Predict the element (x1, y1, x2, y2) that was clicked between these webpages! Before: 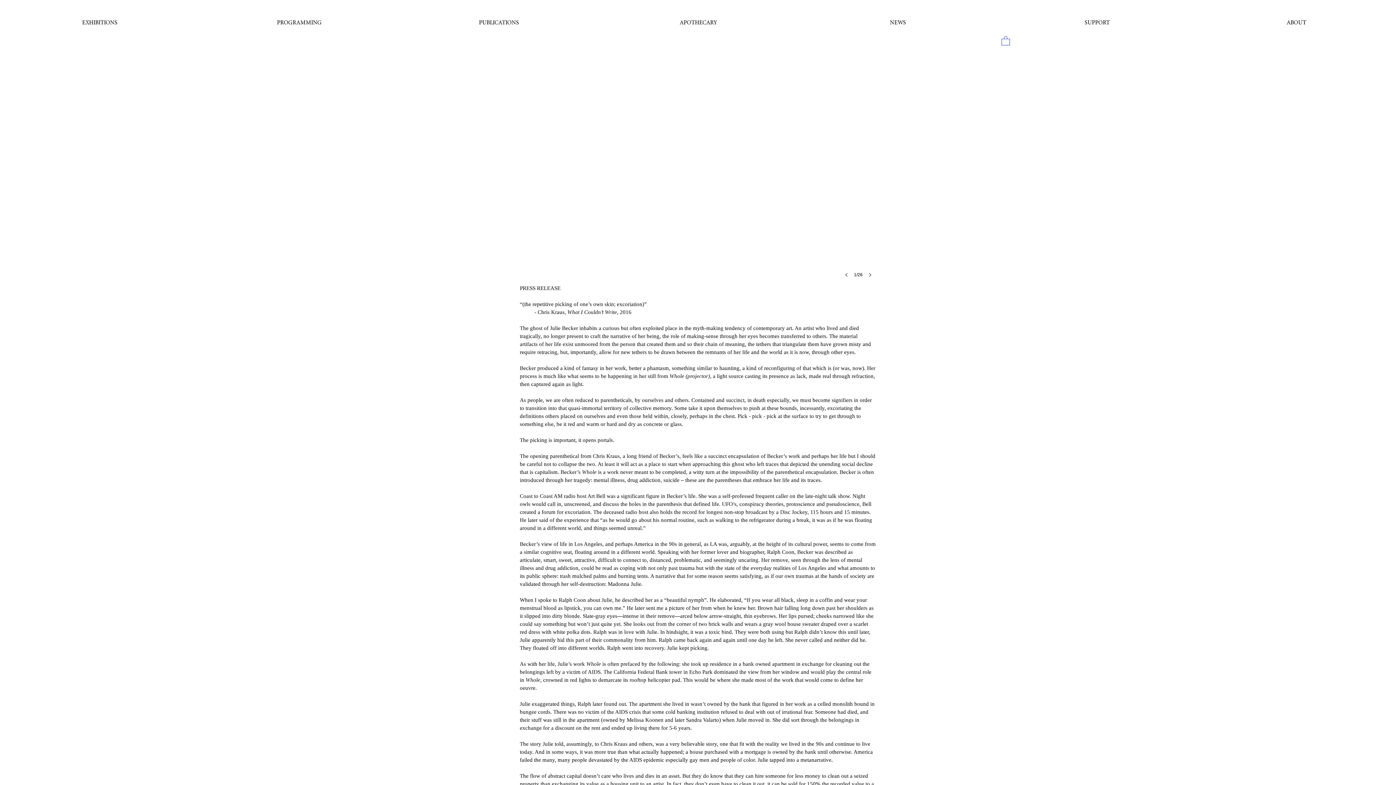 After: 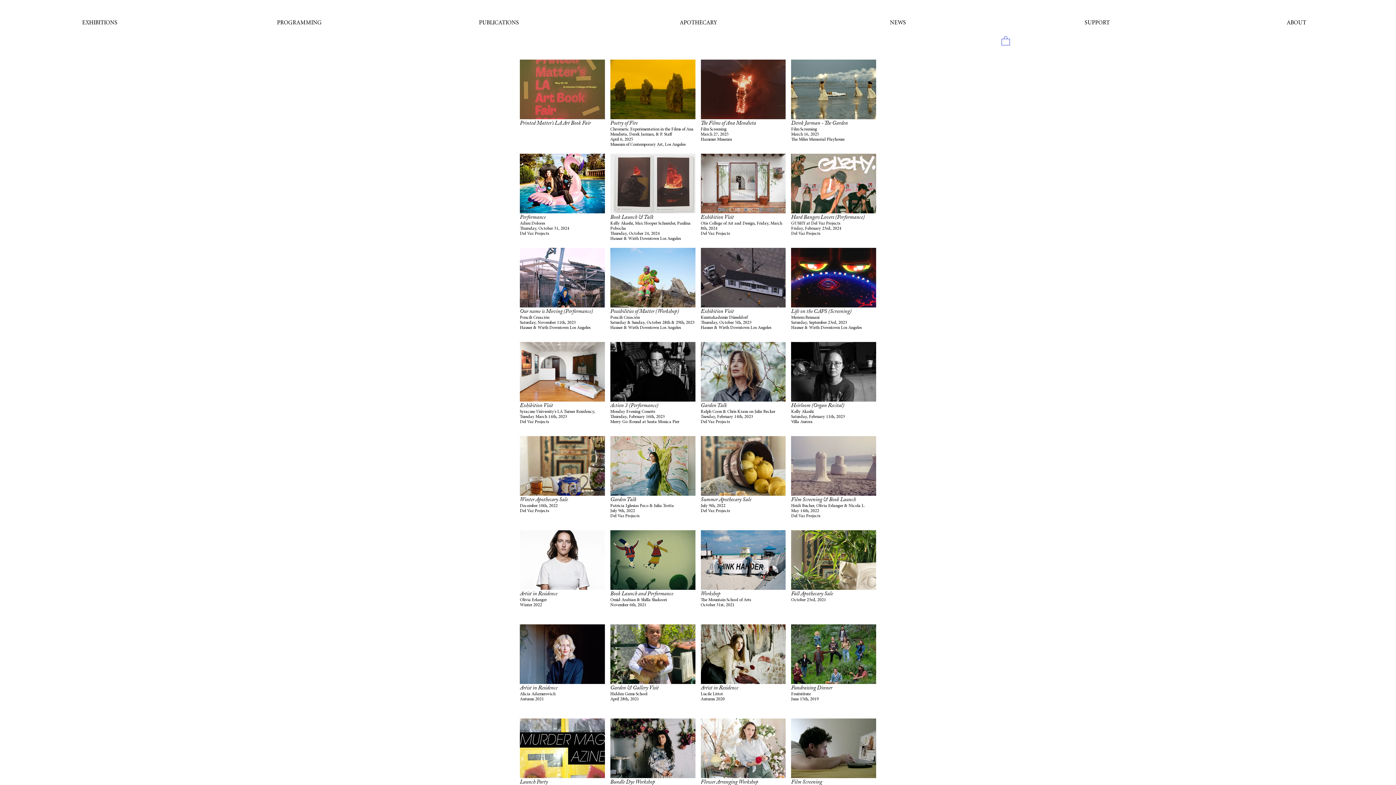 Action: label: PROGRAMMING bbox: (199, 0, 399, 45)